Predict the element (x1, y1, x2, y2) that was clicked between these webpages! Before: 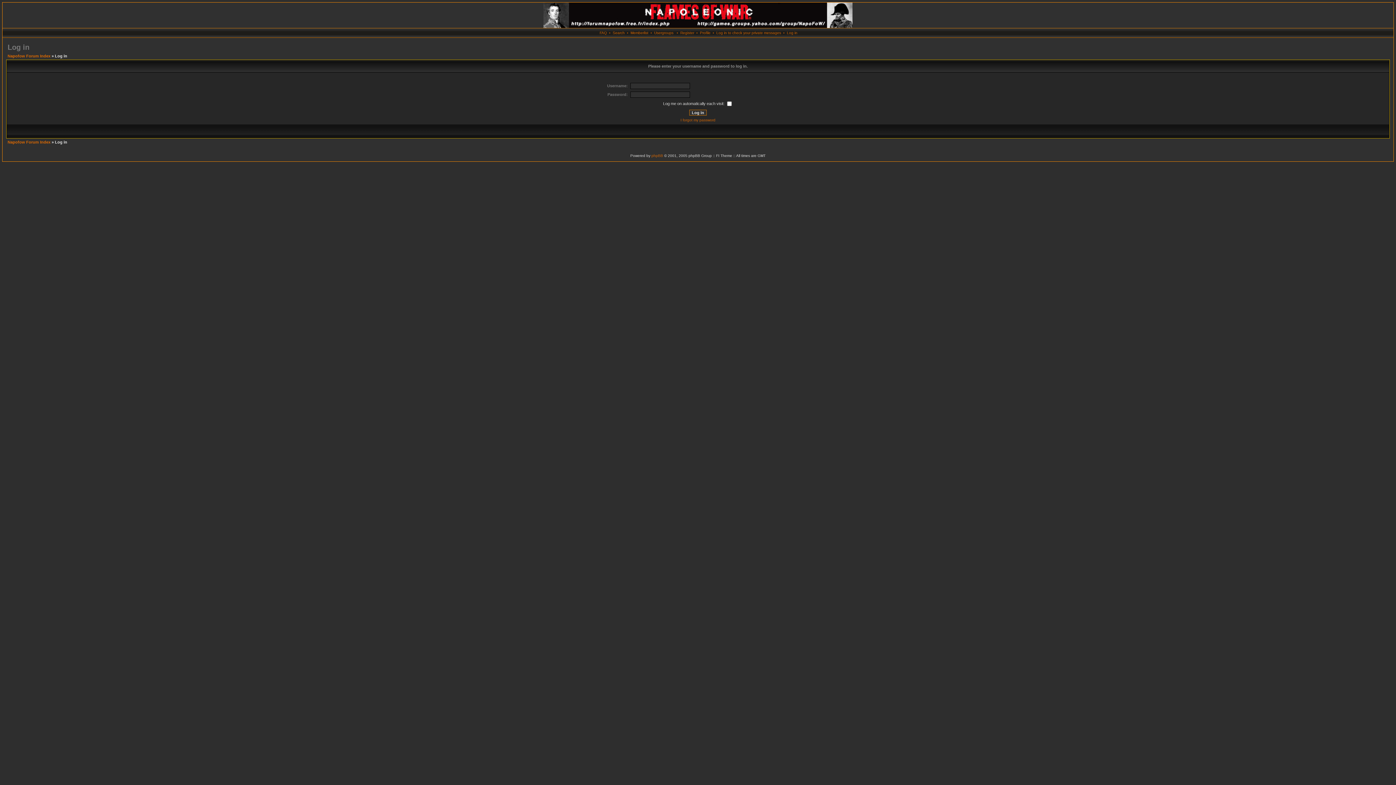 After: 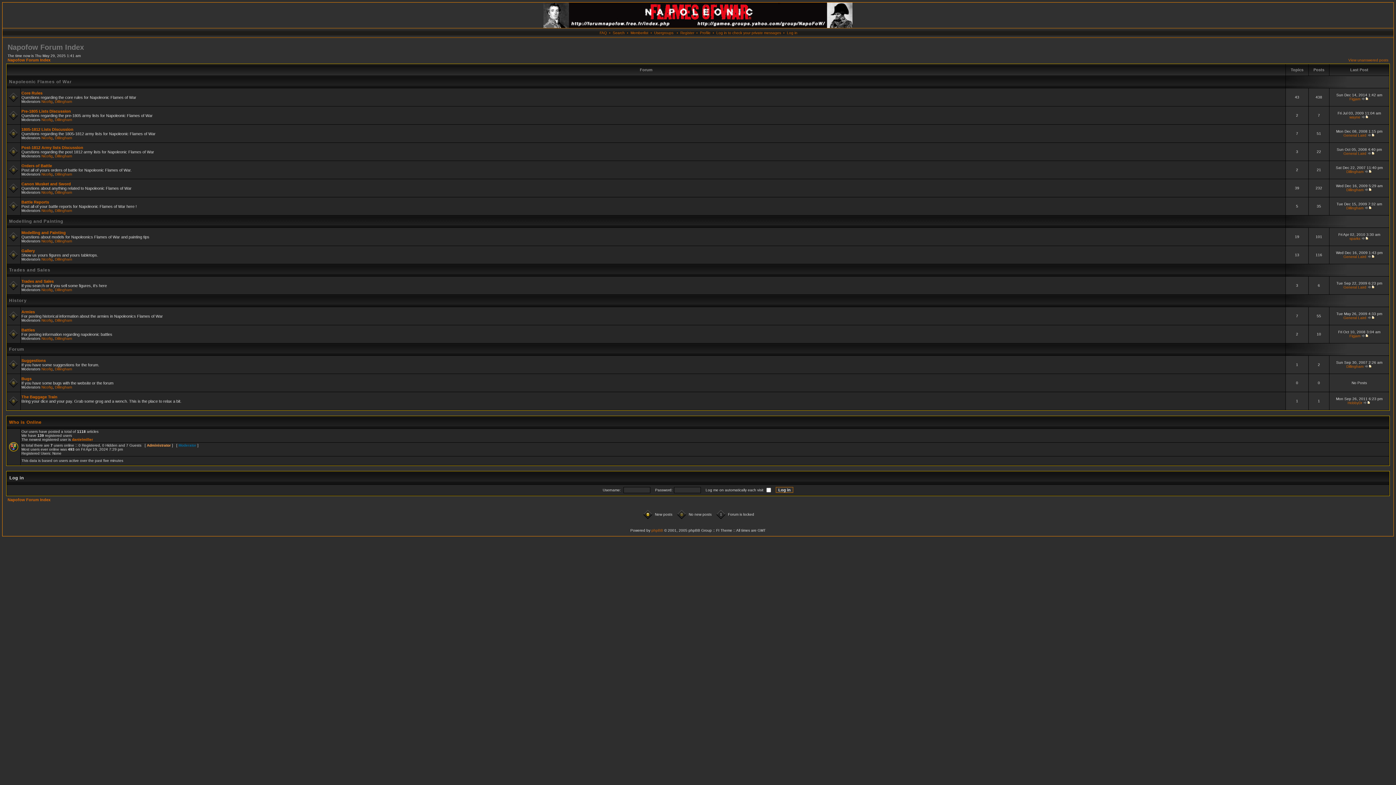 Action: label: Napofow Forum Index bbox: (7, 140, 50, 144)